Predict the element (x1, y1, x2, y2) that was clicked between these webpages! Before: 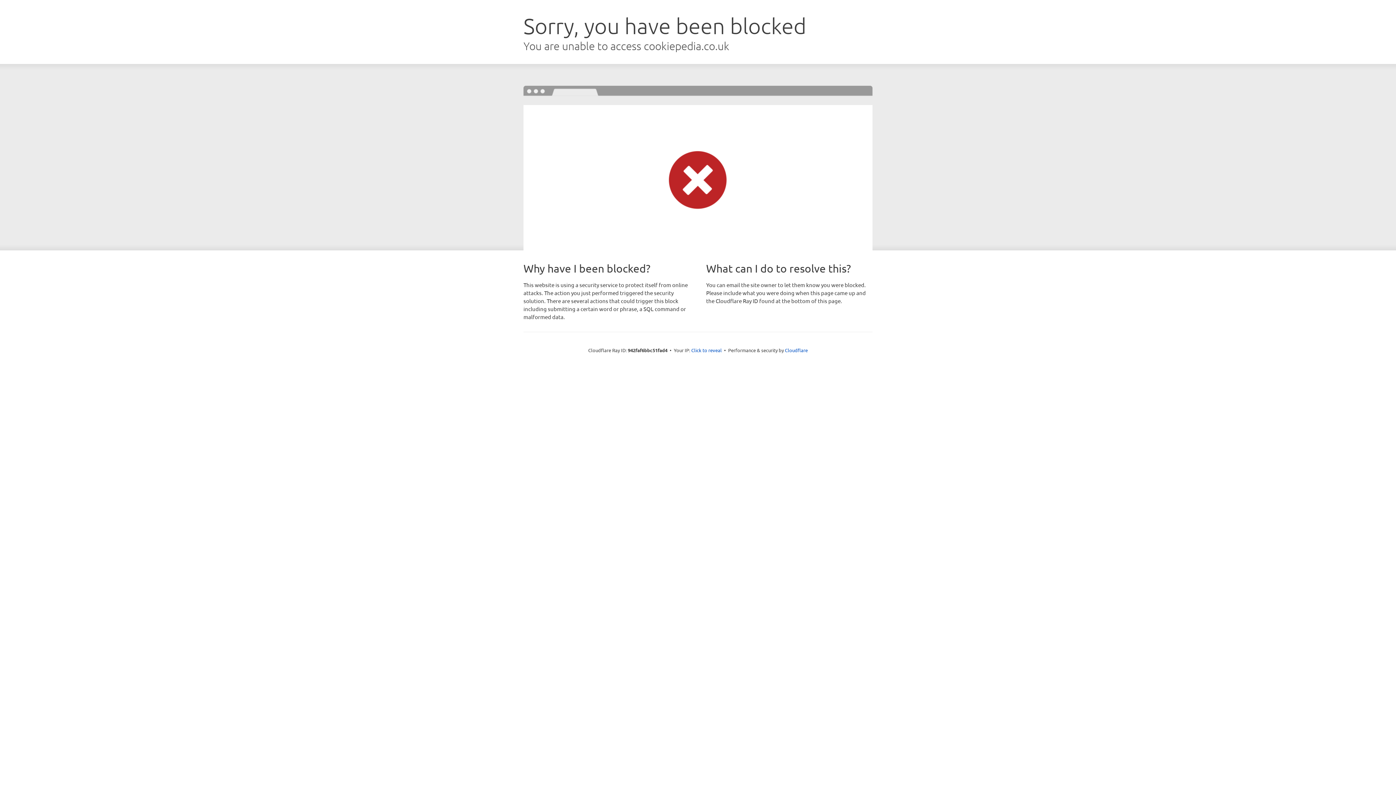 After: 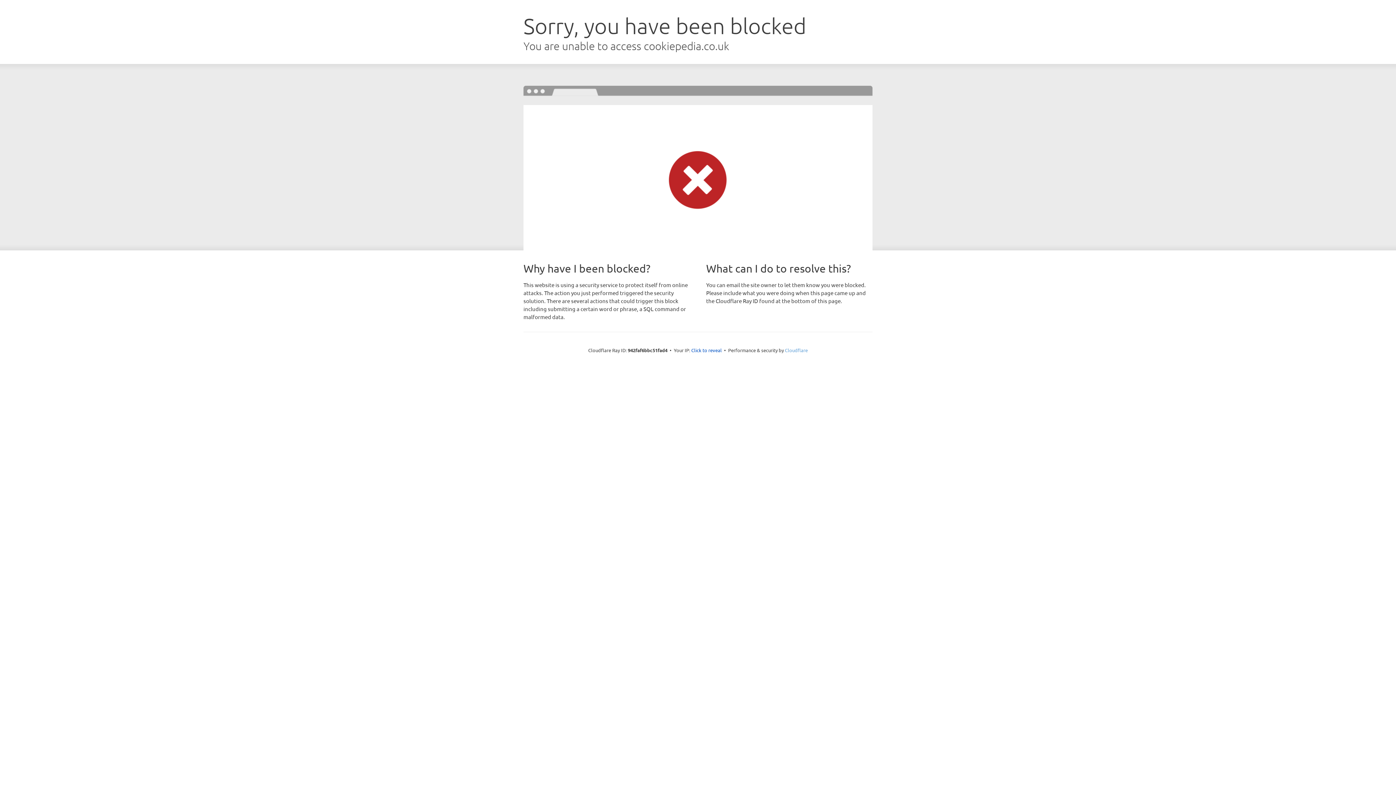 Action: bbox: (785, 347, 808, 353) label: Cloudflare